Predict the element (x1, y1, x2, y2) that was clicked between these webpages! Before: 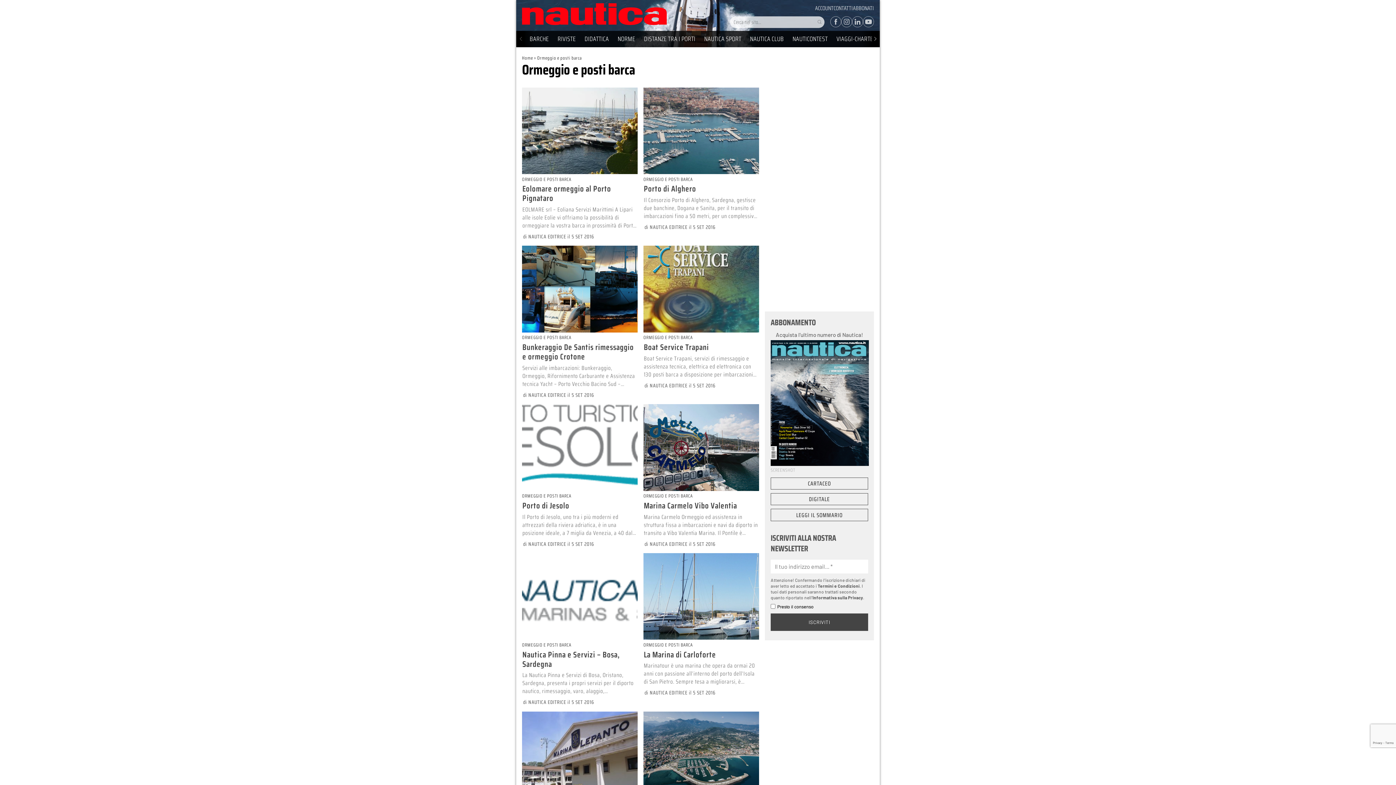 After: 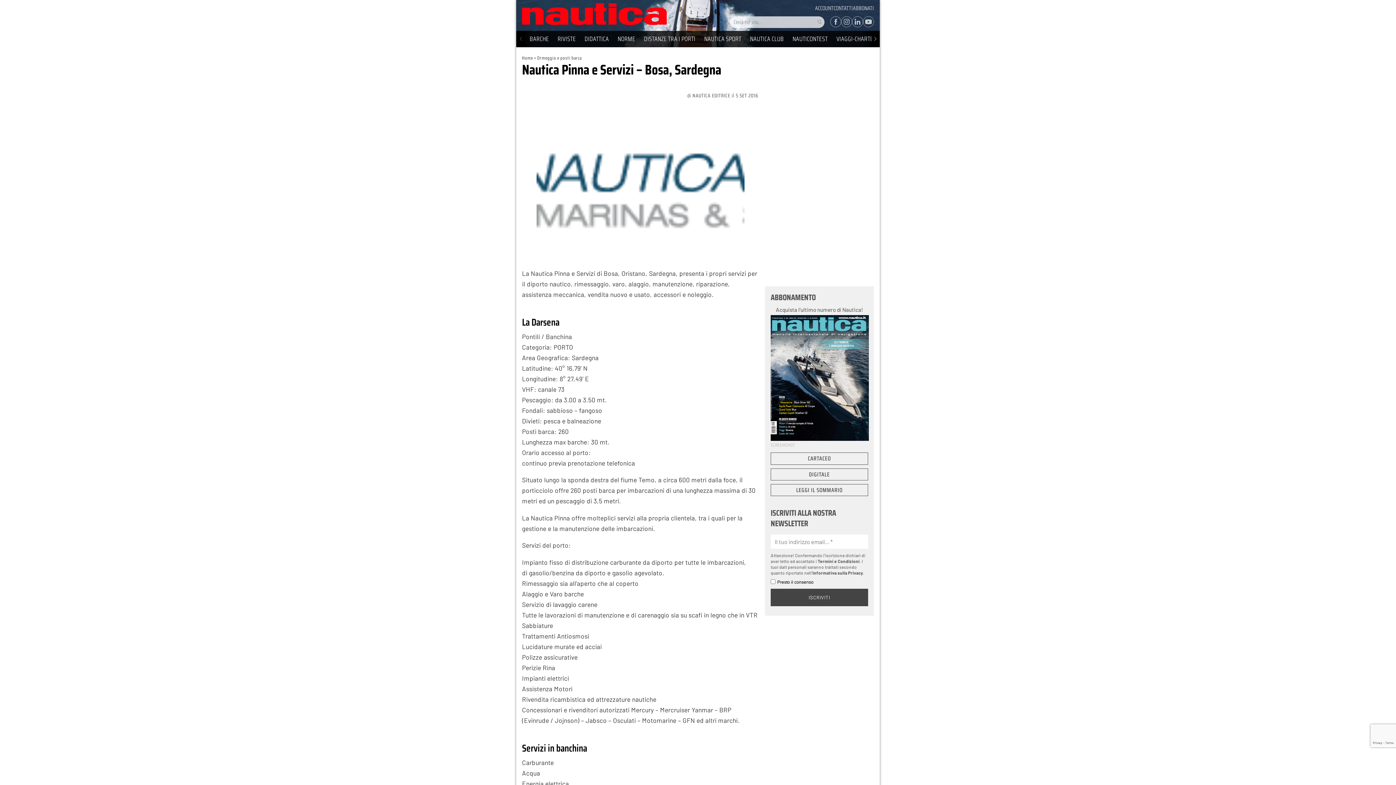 Action: bbox: (522, 553, 637, 706) label: ORMEGGIO E POSTI BARCA
Nautica Pinna e Servizi – Bosa, Sardegna

La Nautica Pinna e Servizi di Bosa, Oristano, Sardegna, presenta i propri servizi per il diporto nautico, rimessaggio, varo, alaggio, manutenzione, riparazione, assistenza meccanica, vendita nuovo e usato, accessori e noleggio. La Darsena Pontili / Banchina Categoria: PORTO Area Geografica: Sardegna Latitudine: 40° 16,79’ N Longitudine: 8° 27,49’ E VHF:…

di NAUTICA EDITRICE il 5 SET 2016
CONTINUA A LEGGERE